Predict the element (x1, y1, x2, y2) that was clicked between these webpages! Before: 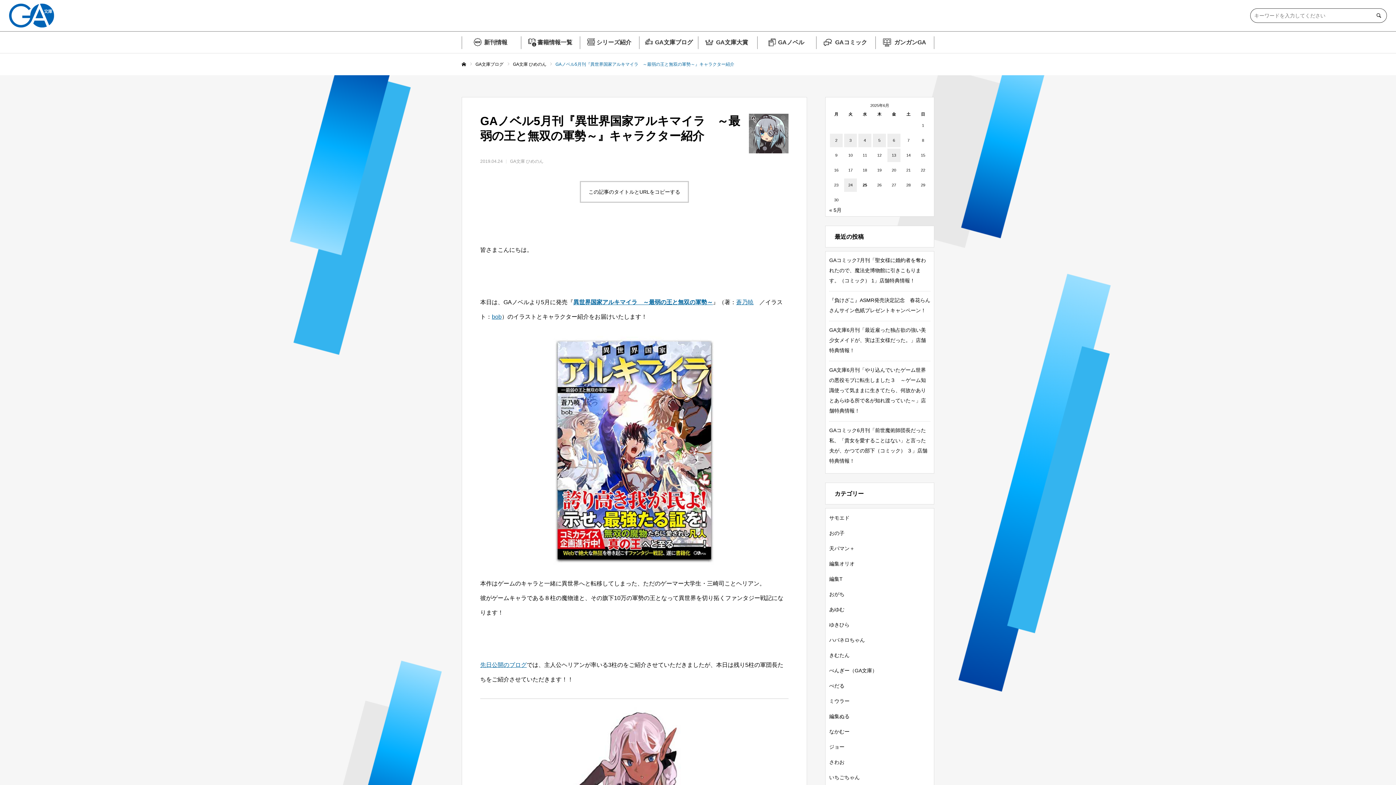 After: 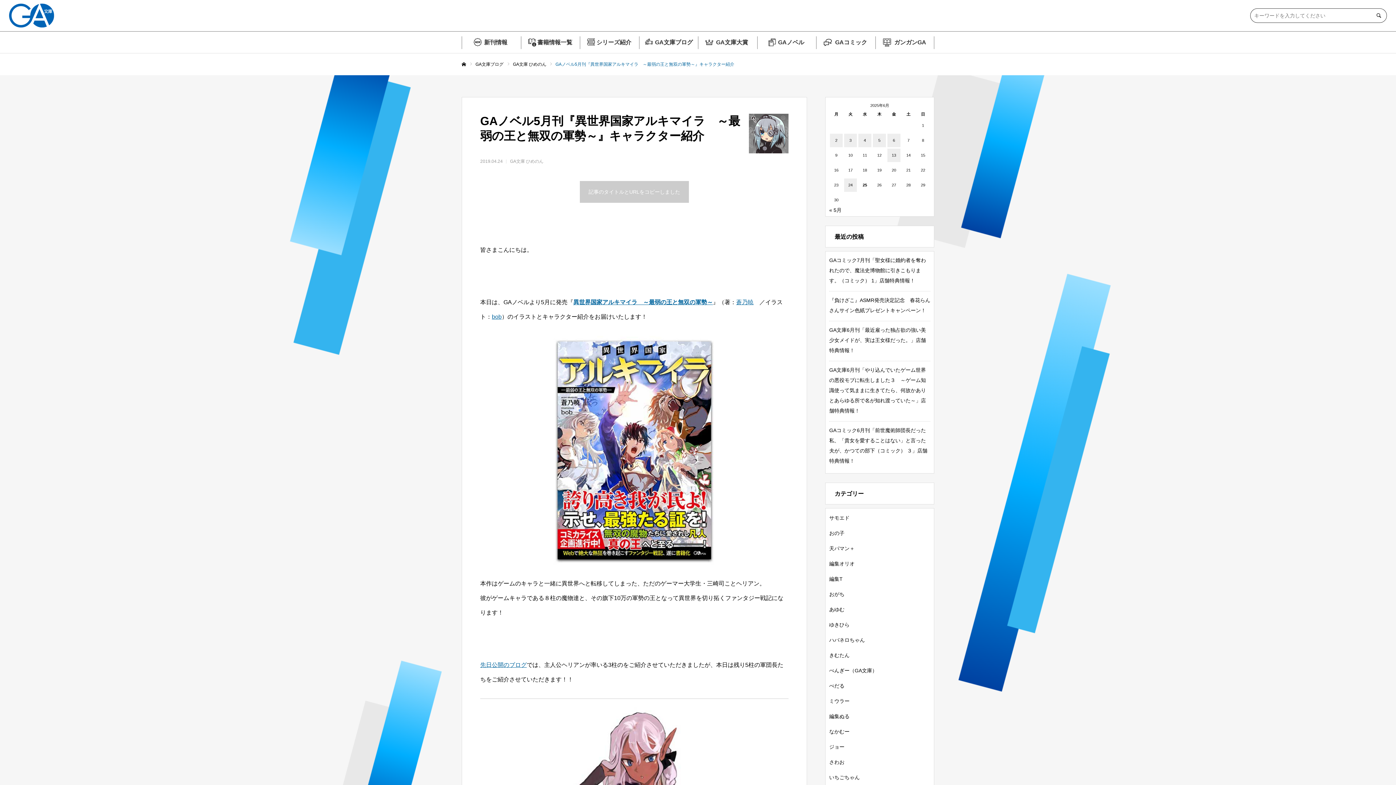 Action: bbox: (580, 181, 689, 202) label: この記事のタイトルとURLをコピーする